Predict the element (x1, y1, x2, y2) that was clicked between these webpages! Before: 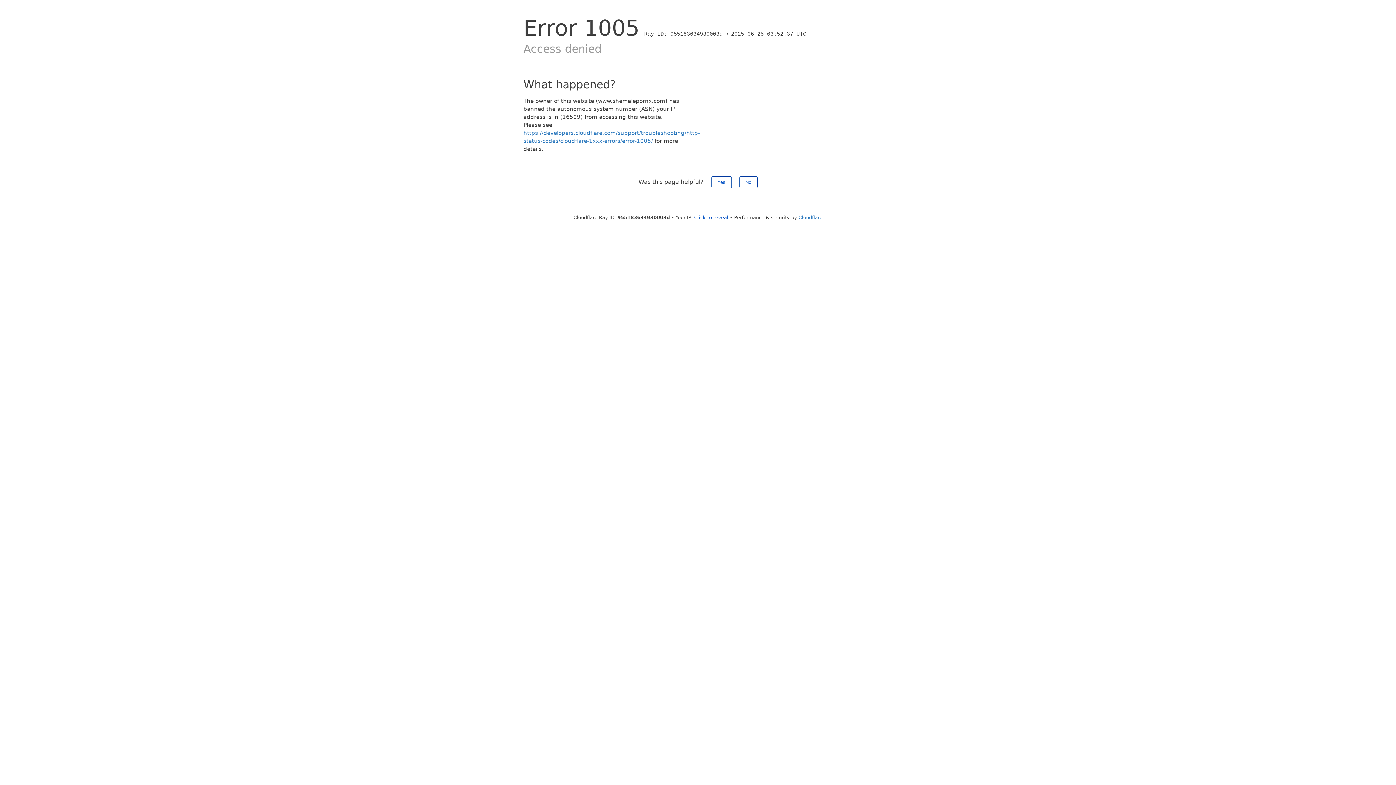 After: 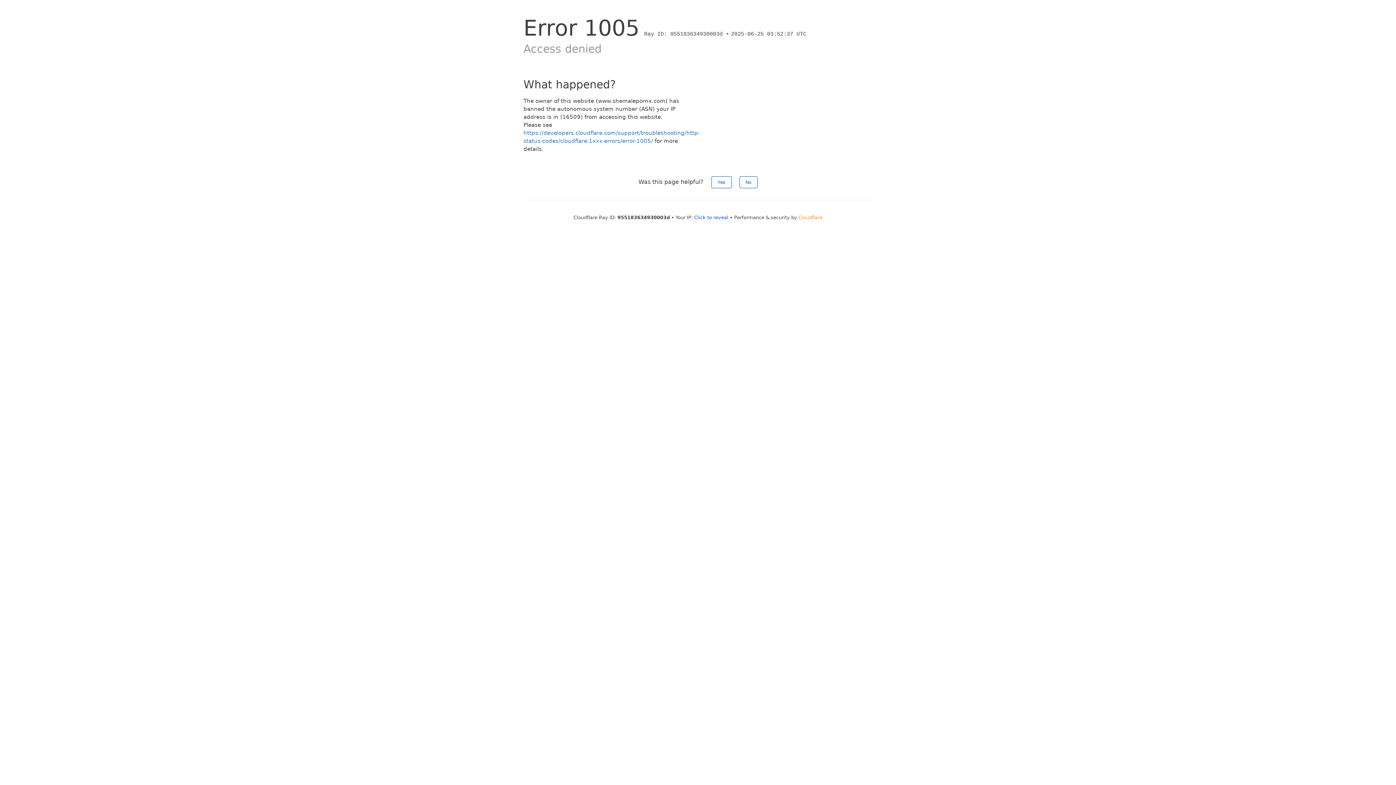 Action: bbox: (798, 214, 822, 220) label: Cloudflare